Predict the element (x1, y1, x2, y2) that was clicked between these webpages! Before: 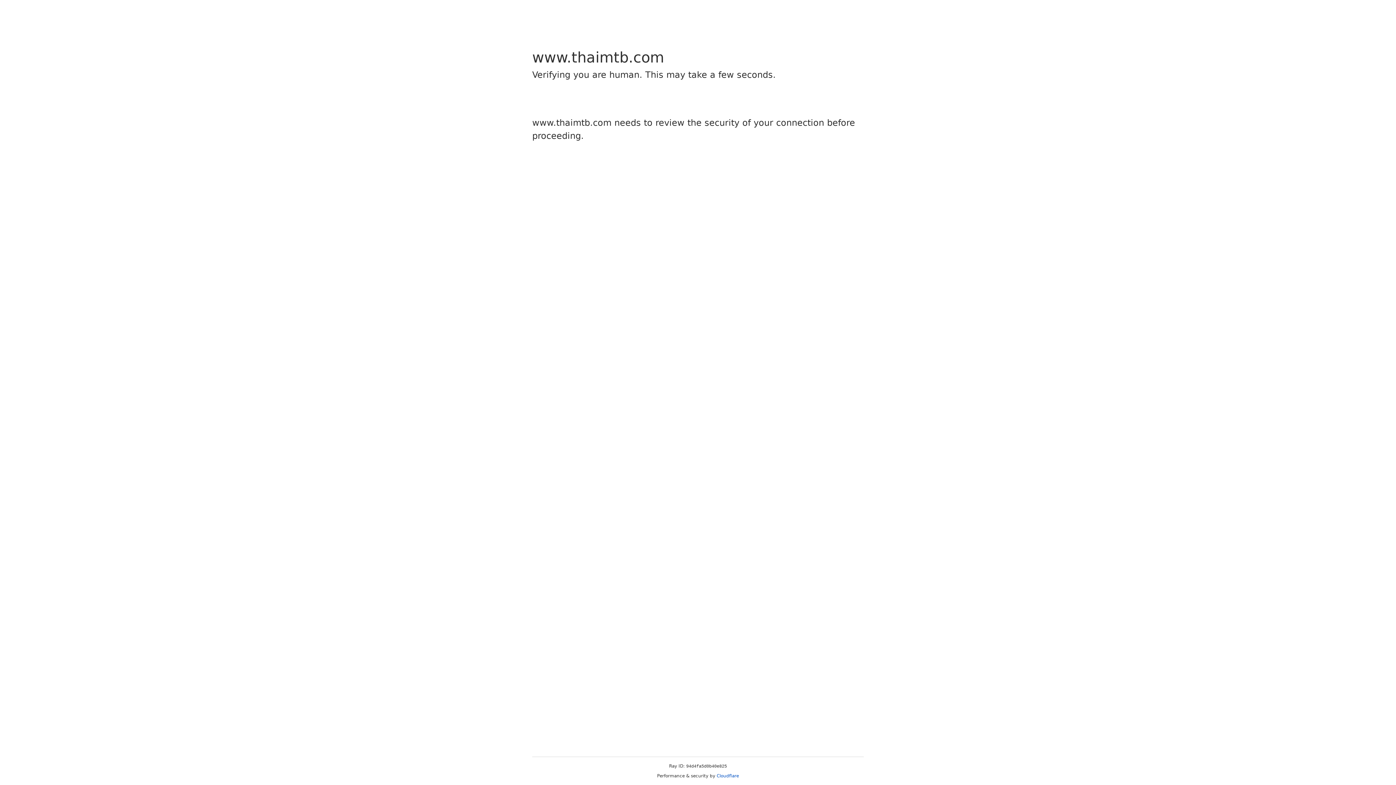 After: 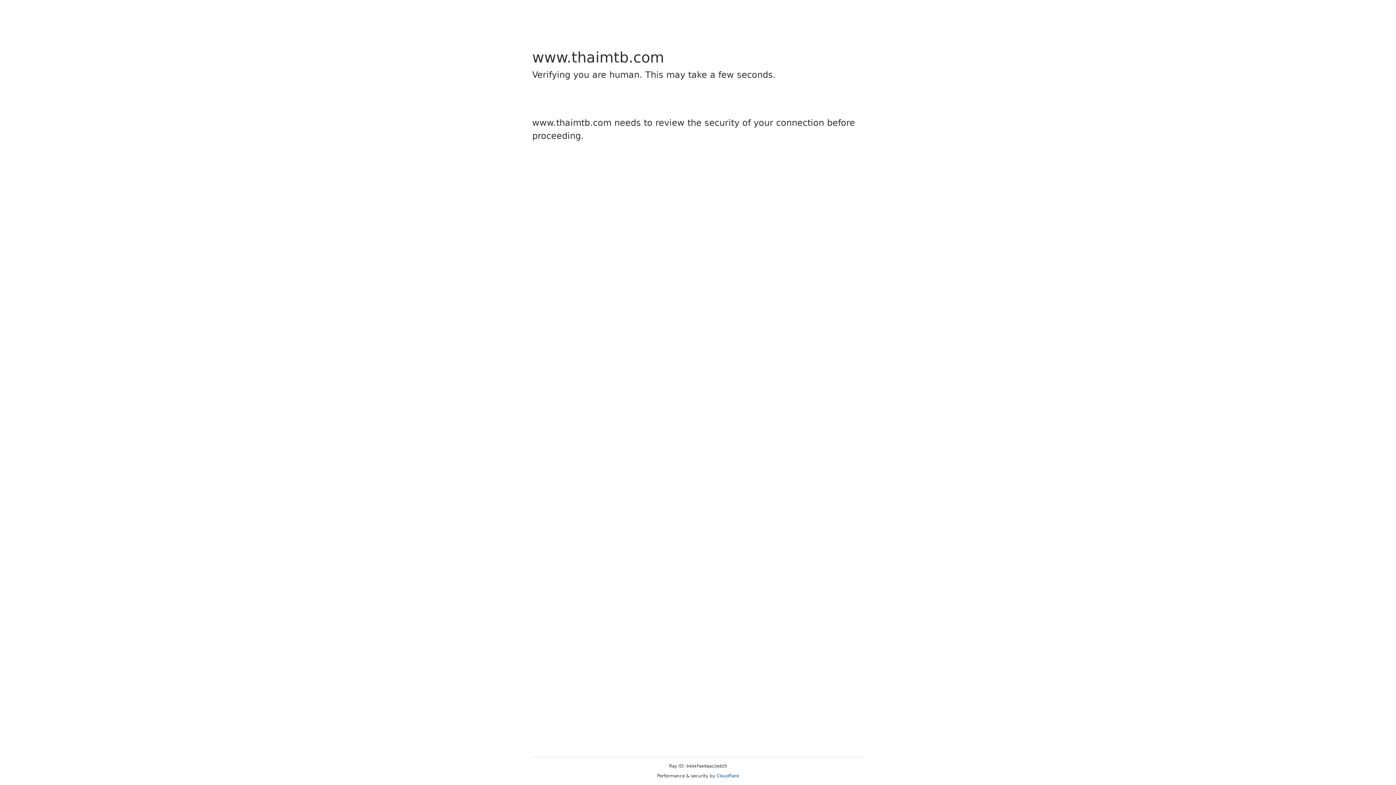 Action: bbox: (716, 773, 739, 778) label: Cloudflare